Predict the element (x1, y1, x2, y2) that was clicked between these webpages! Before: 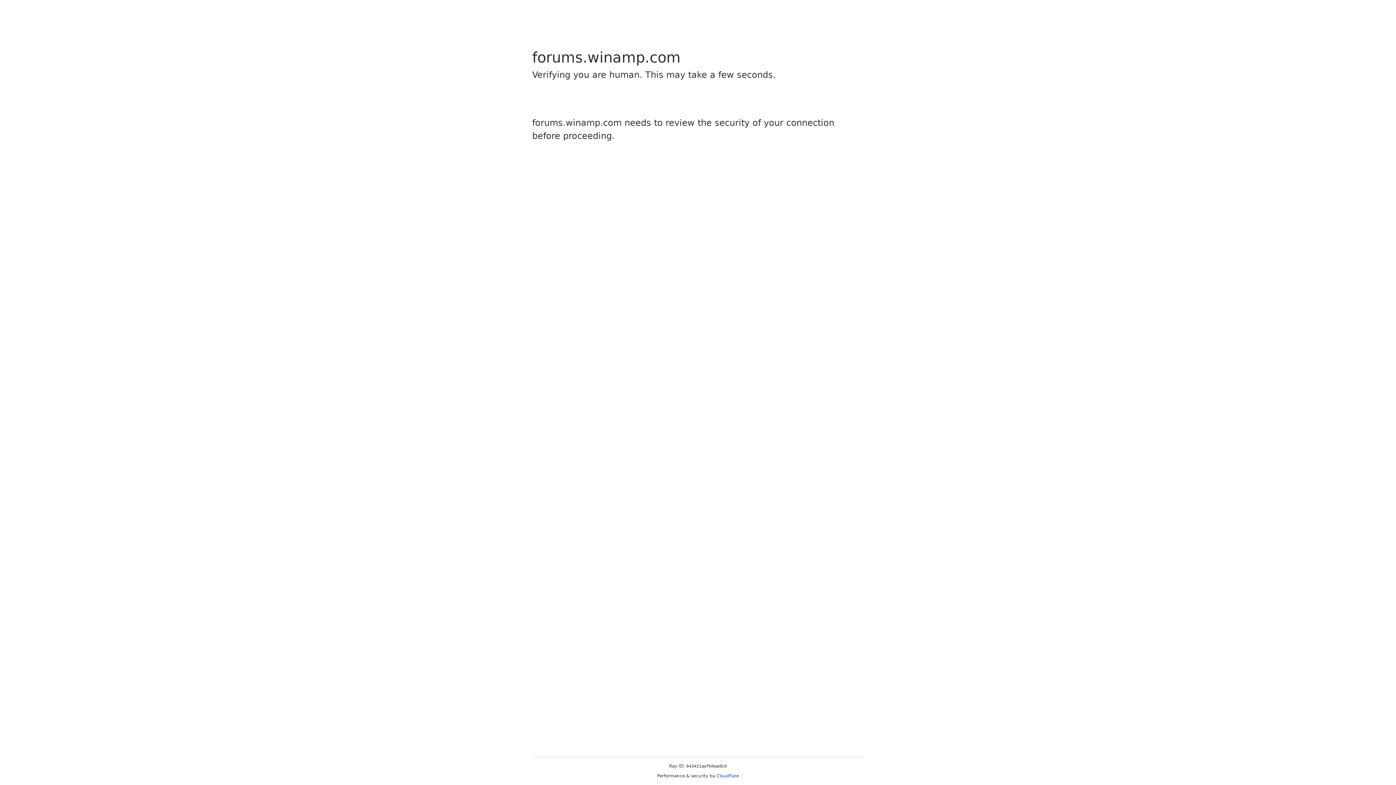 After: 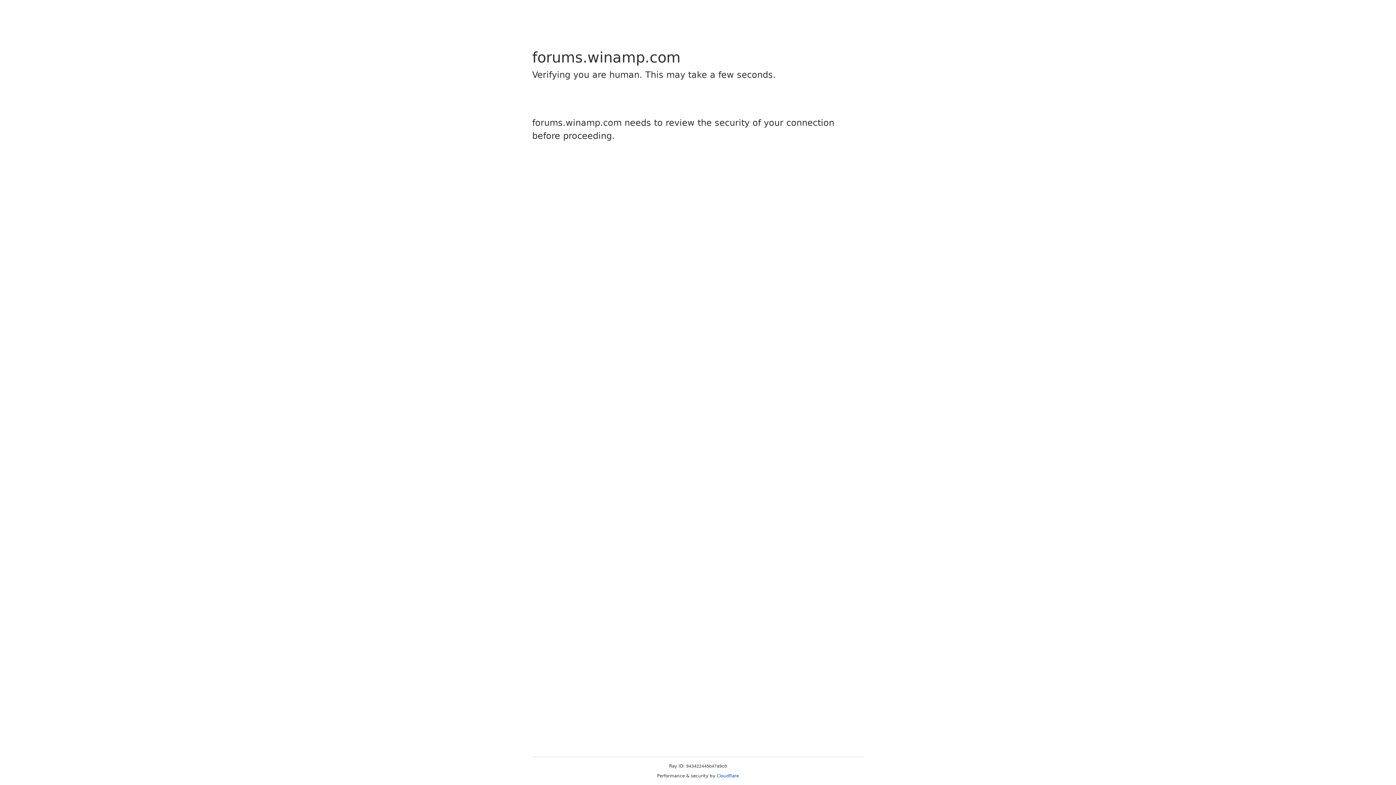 Action: bbox: (716, 773, 739, 778) label: Cloudflare